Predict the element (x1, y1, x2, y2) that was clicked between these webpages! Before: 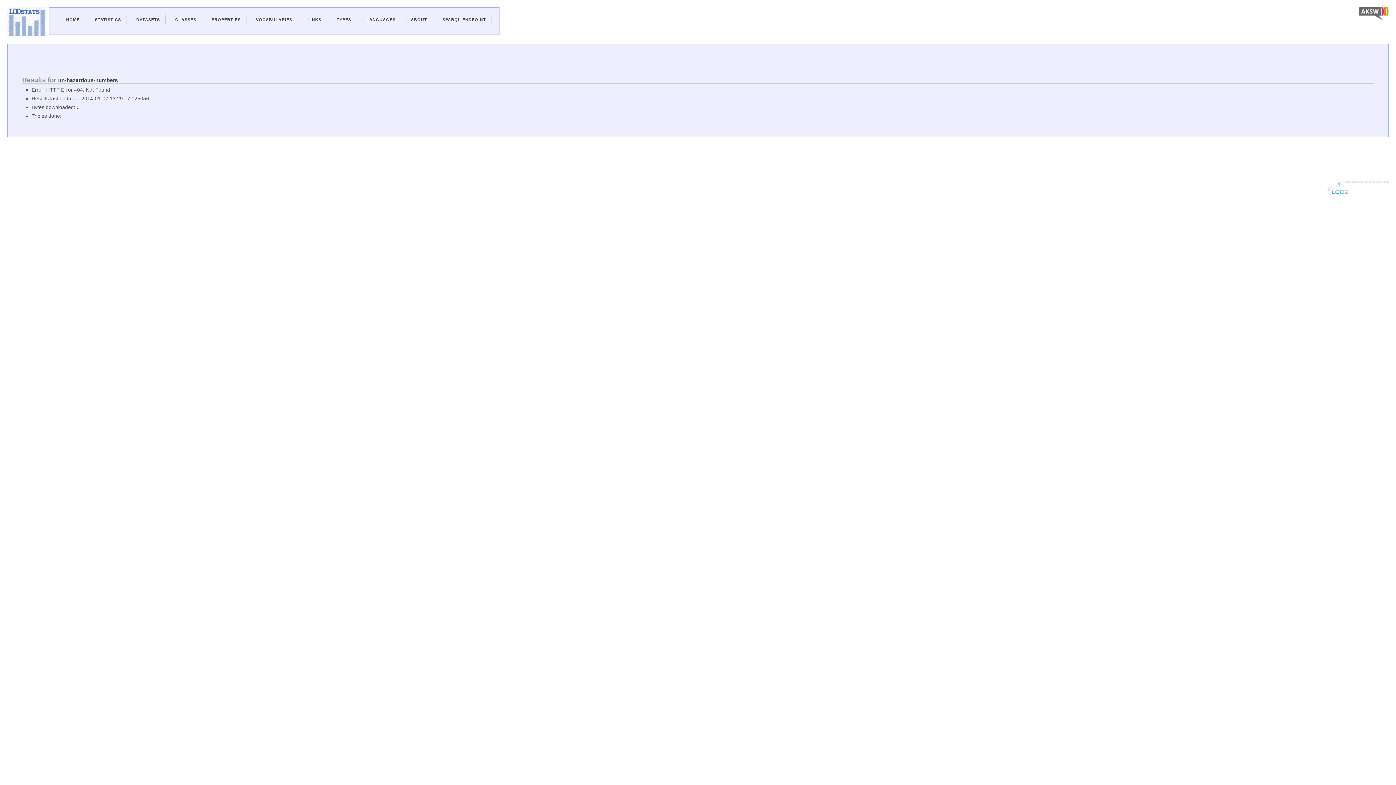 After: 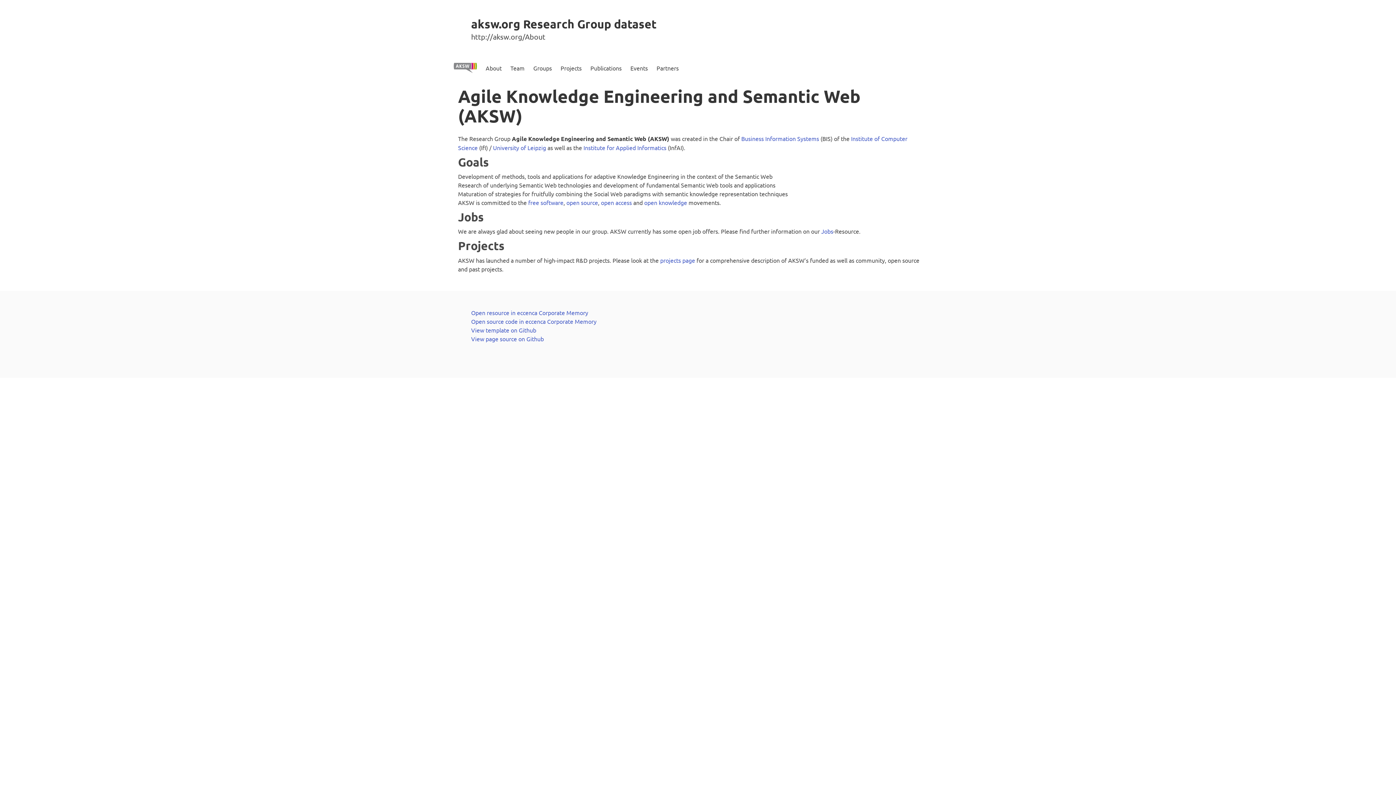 Action: bbox: (1358, 15, 1389, 21)